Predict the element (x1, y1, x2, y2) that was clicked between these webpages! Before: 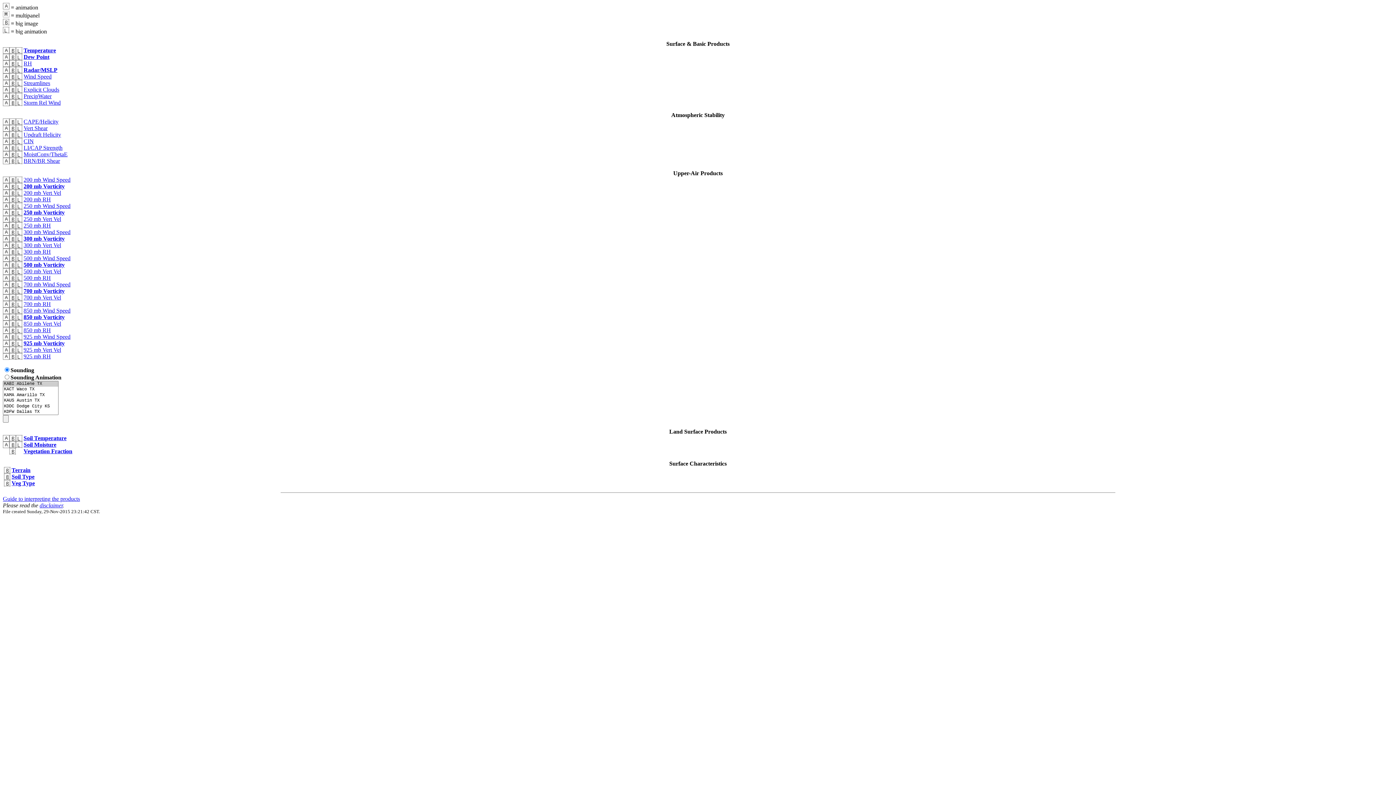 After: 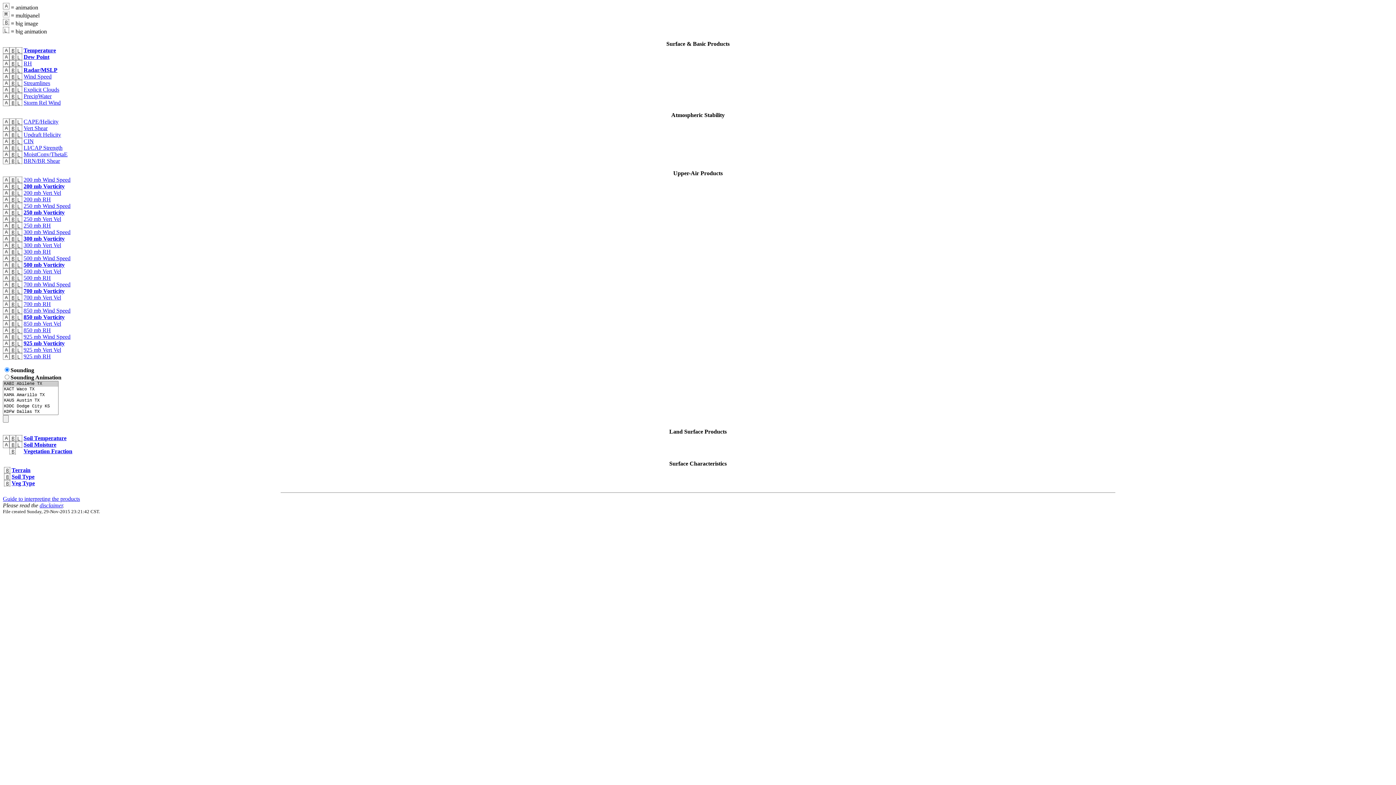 Action: bbox: (9, 184, 16, 190)